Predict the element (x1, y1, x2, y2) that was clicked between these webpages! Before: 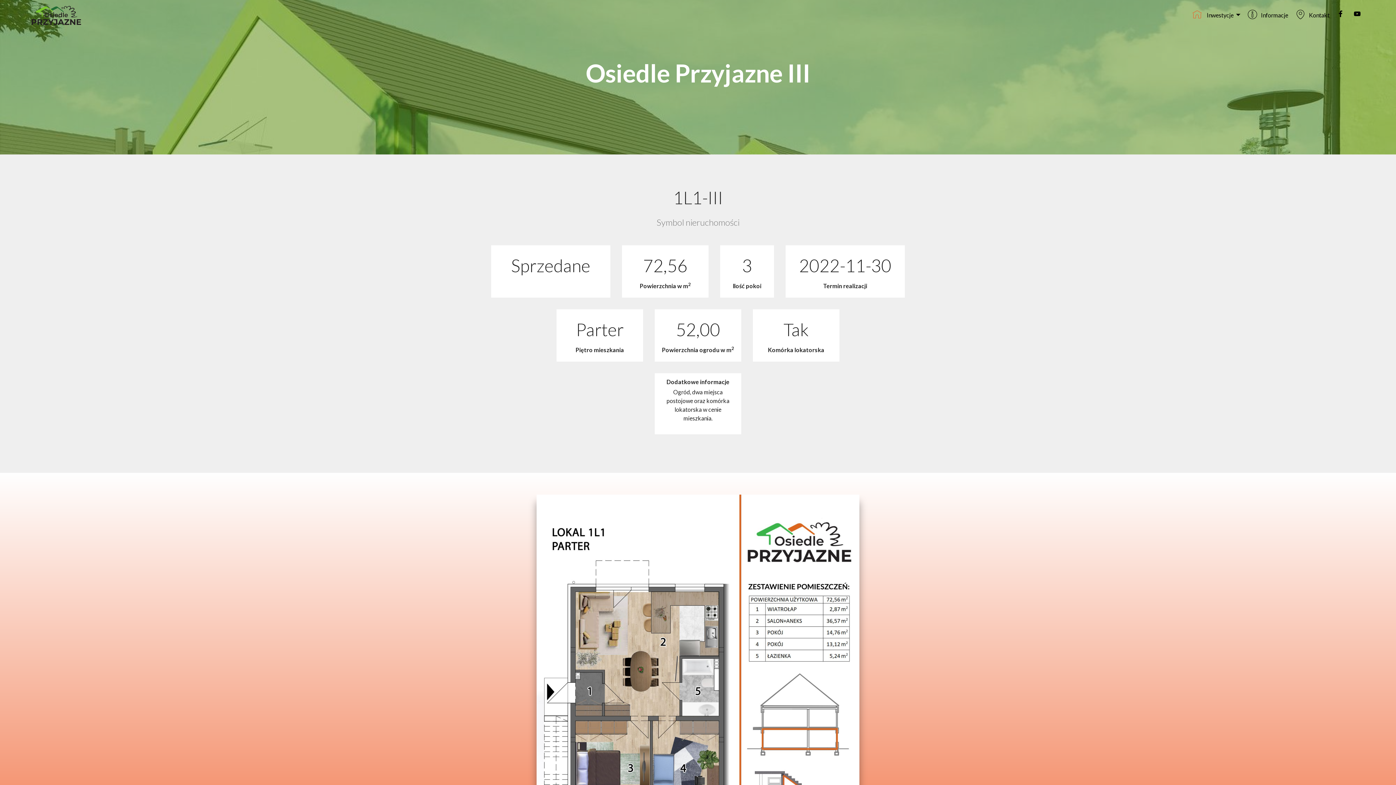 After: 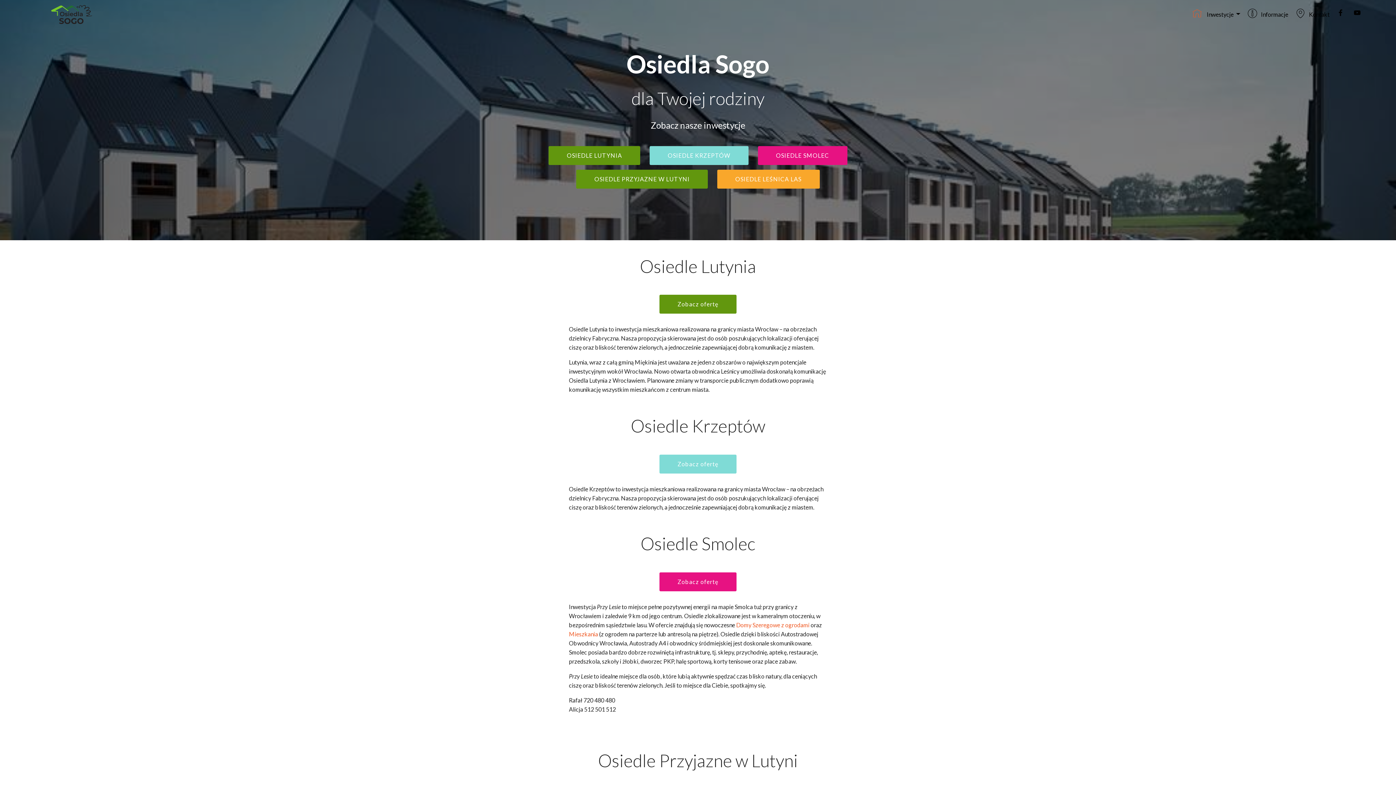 Action: label: Informacje bbox: (1248, 8, 1288, 22)